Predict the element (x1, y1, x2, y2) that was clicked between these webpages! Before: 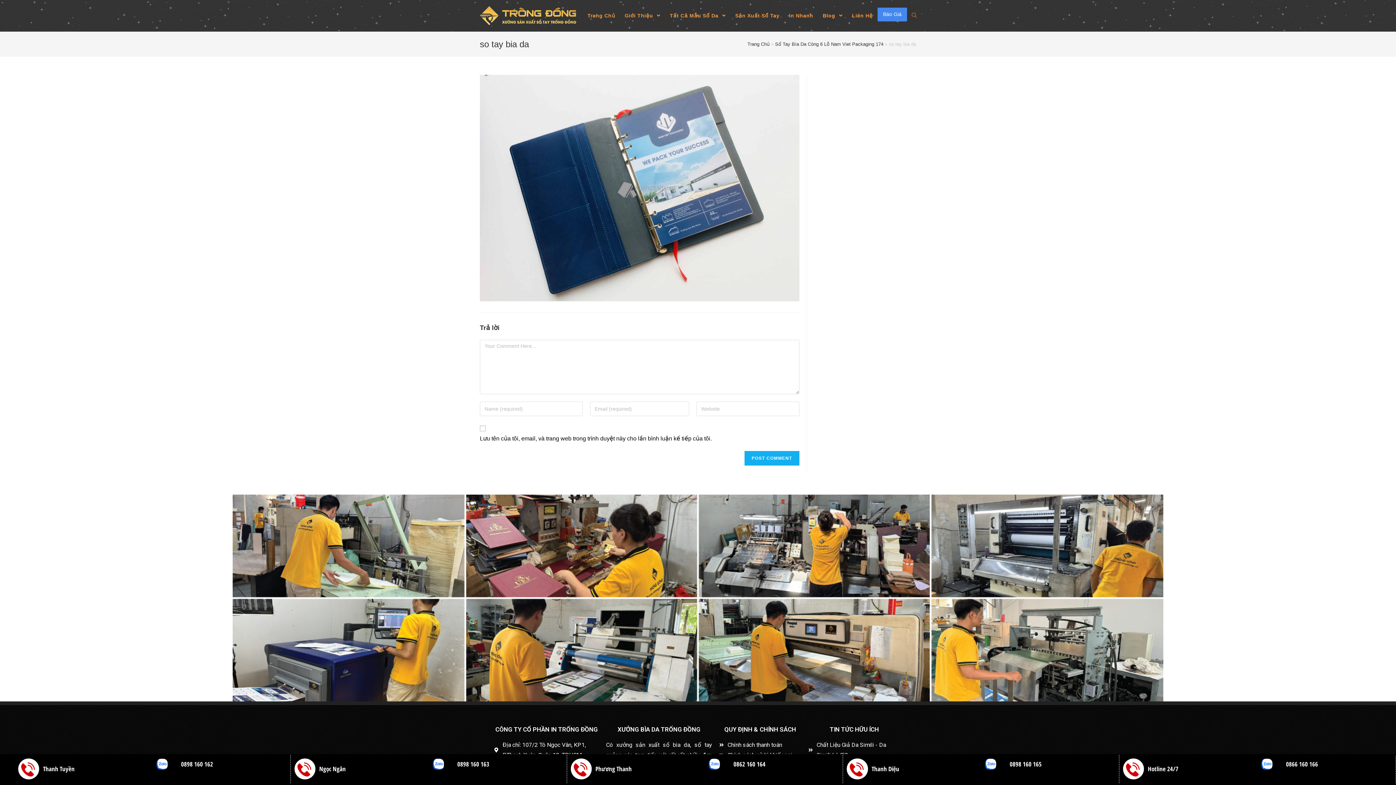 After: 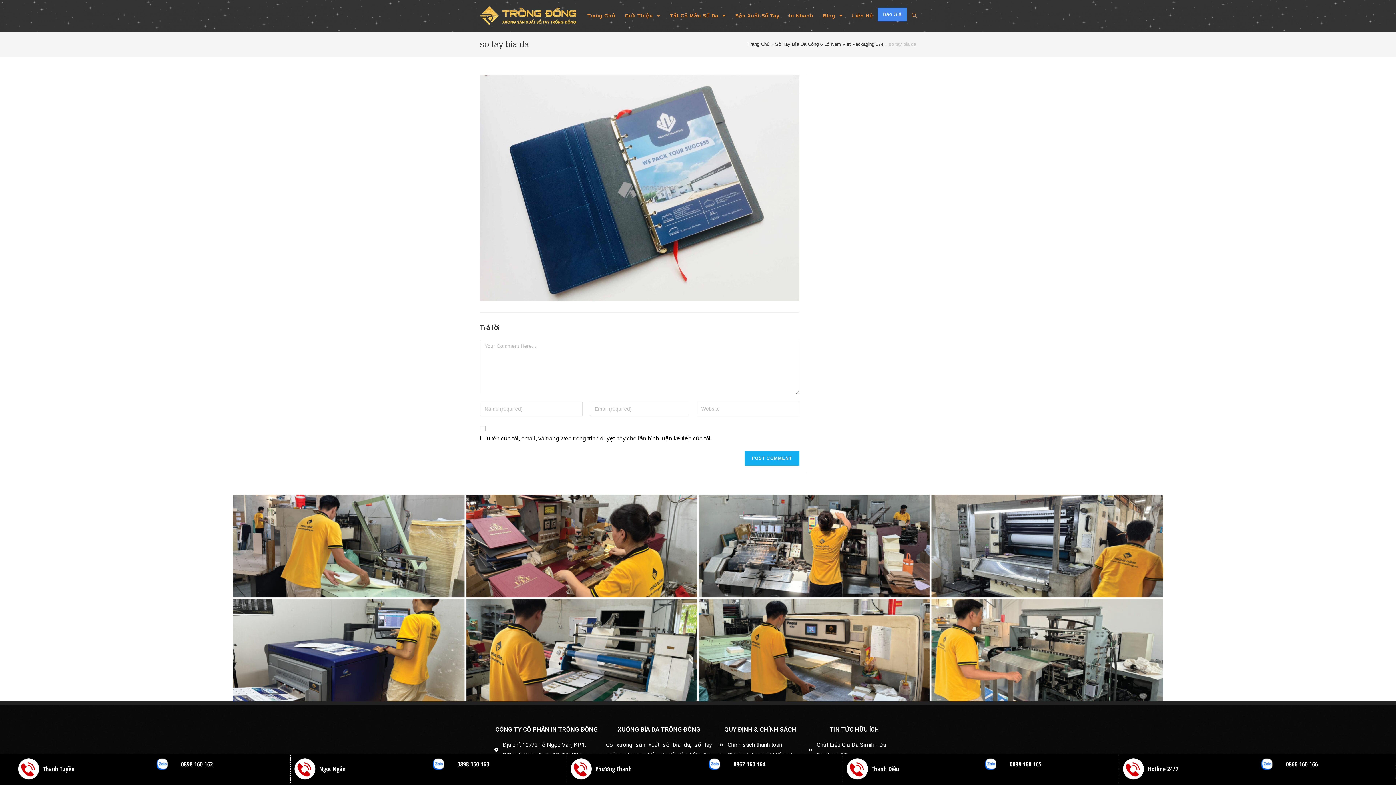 Action: bbox: (733, 760, 765, 768) label: 0862 160 164